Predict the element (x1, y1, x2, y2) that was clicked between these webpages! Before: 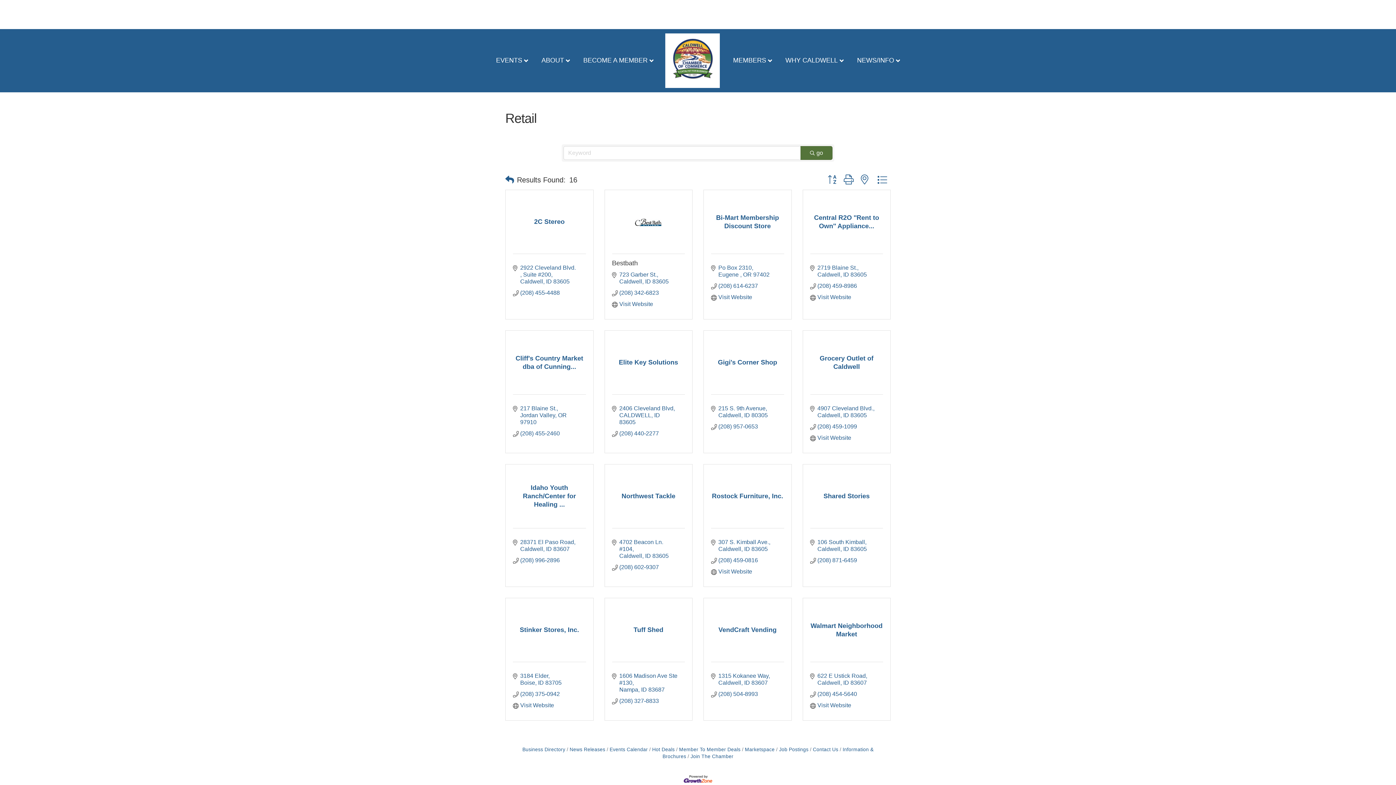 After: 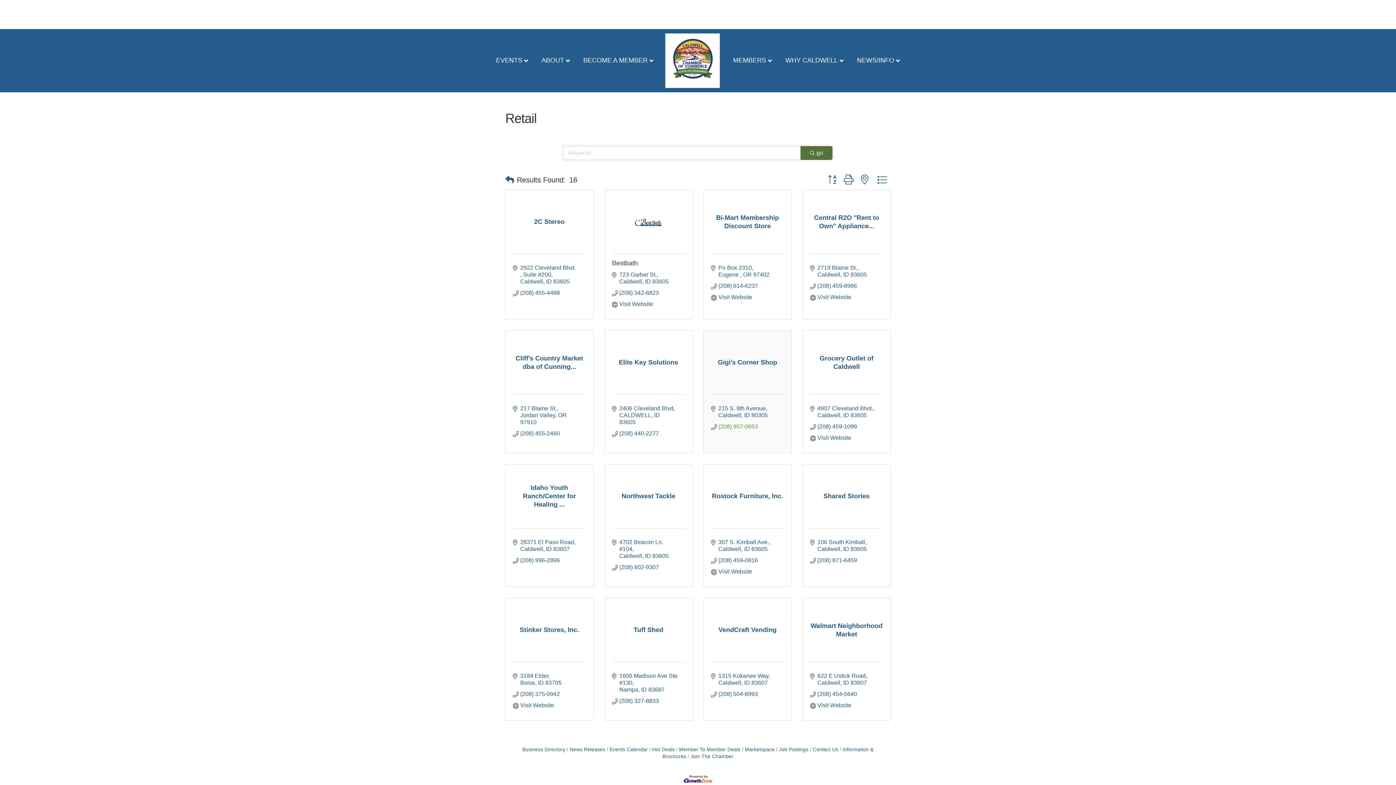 Action: bbox: (718, 423, 758, 430) label: (208) 957-0653